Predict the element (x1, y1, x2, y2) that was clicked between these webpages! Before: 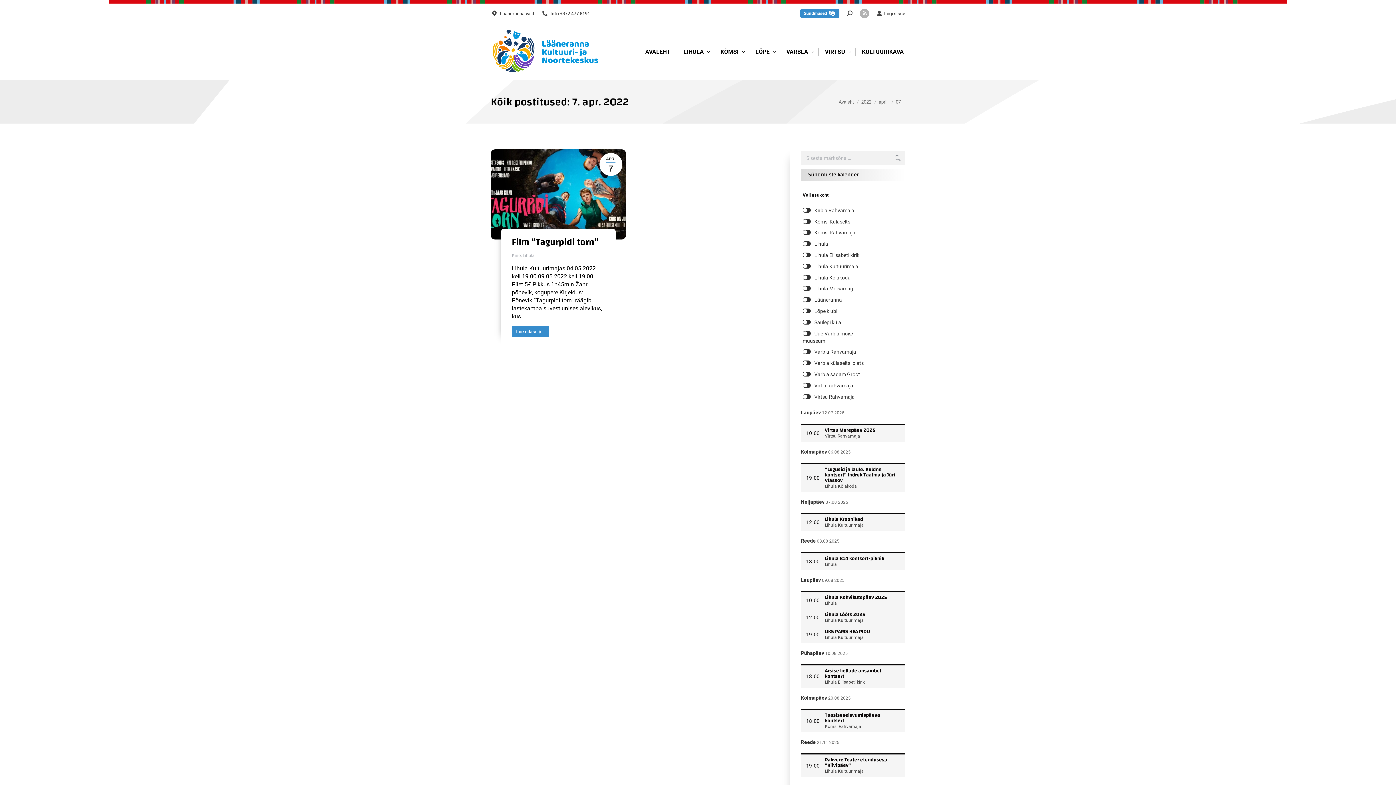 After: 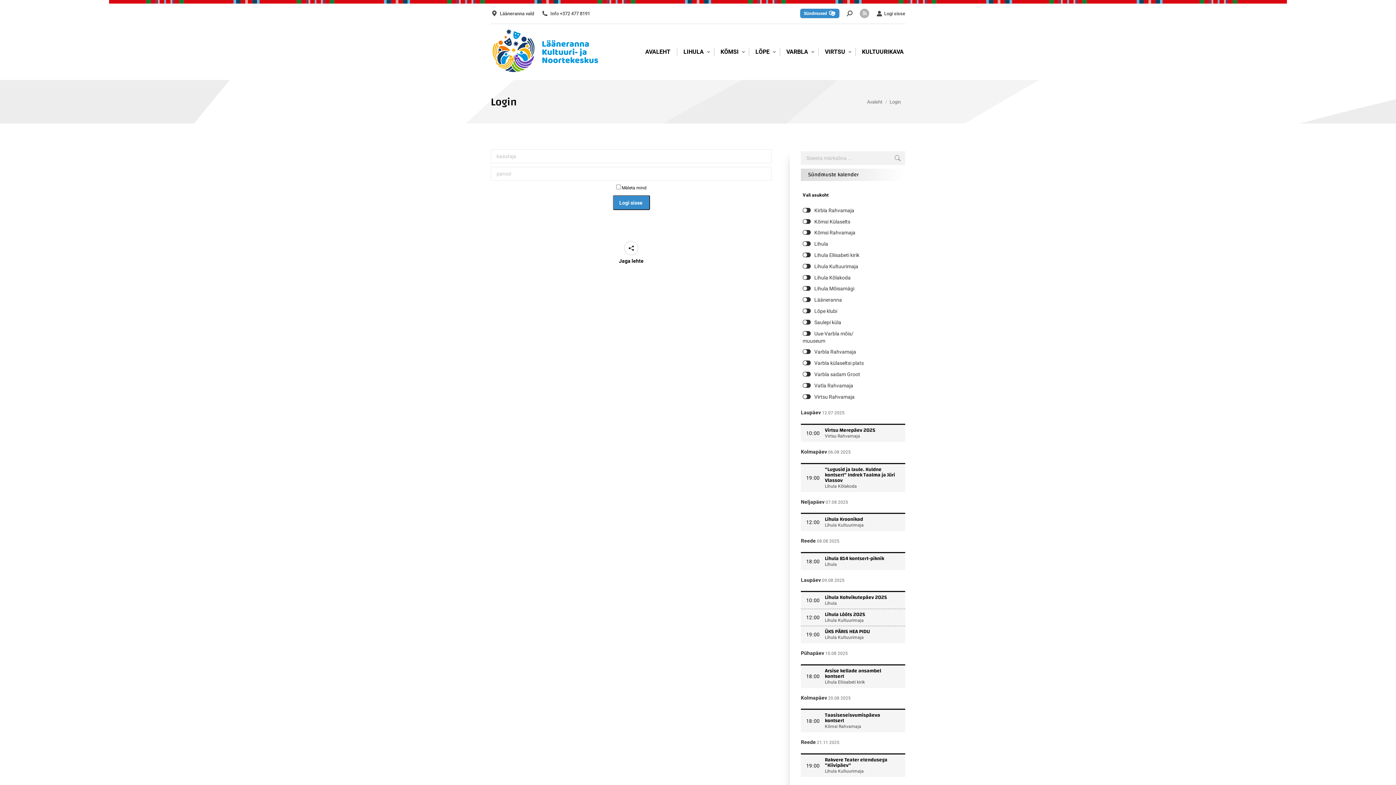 Action: bbox: (876, 10, 905, 16) label: Logi sisse